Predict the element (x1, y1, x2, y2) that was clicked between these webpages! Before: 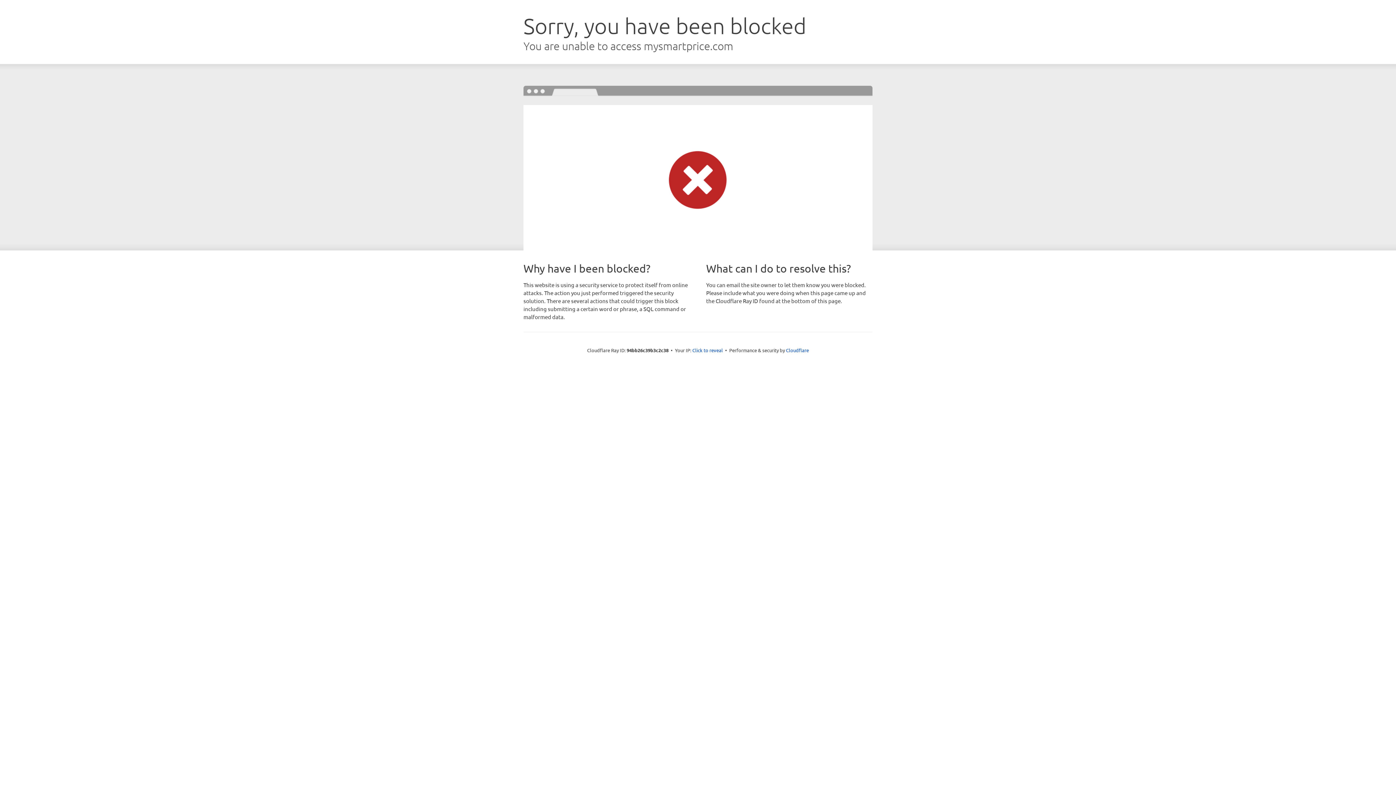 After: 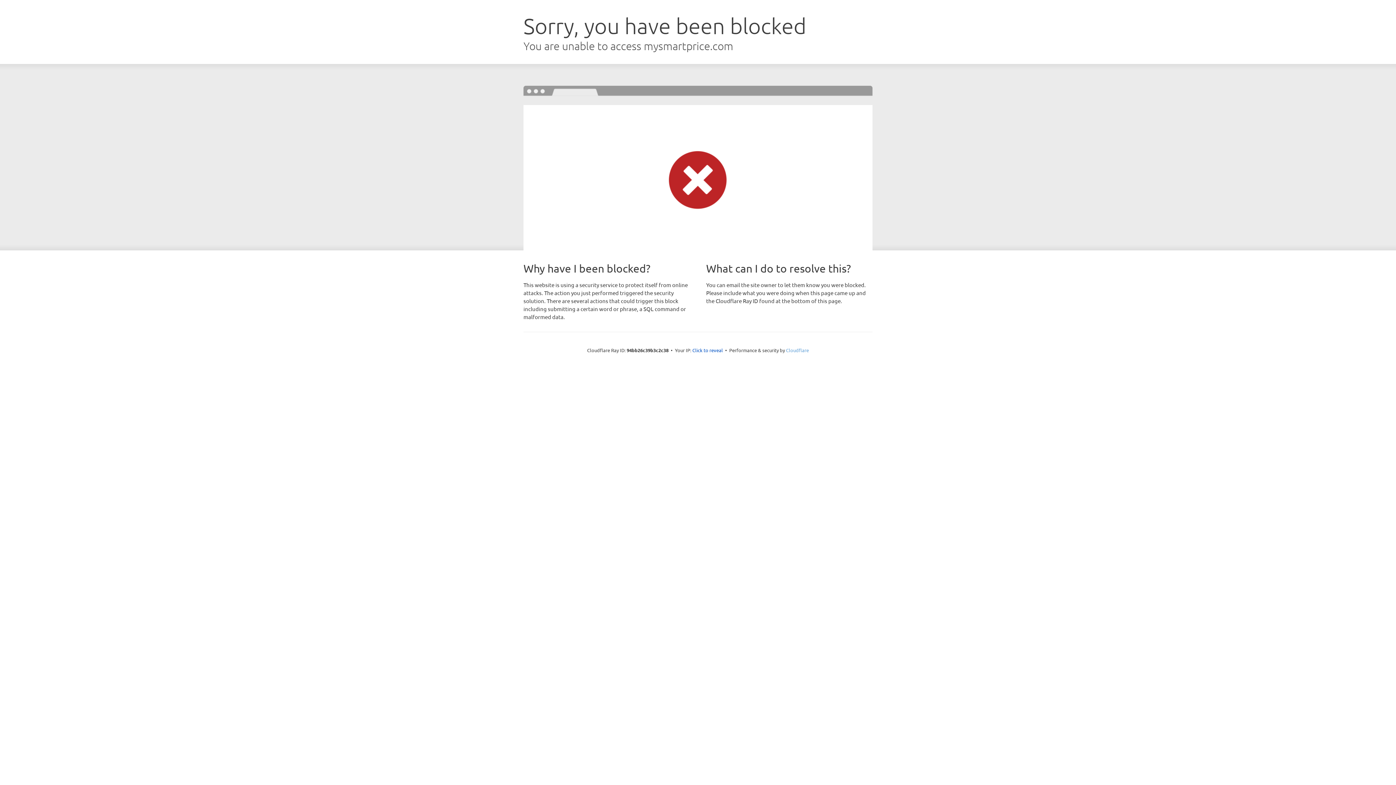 Action: label: Cloudflare bbox: (786, 347, 809, 353)